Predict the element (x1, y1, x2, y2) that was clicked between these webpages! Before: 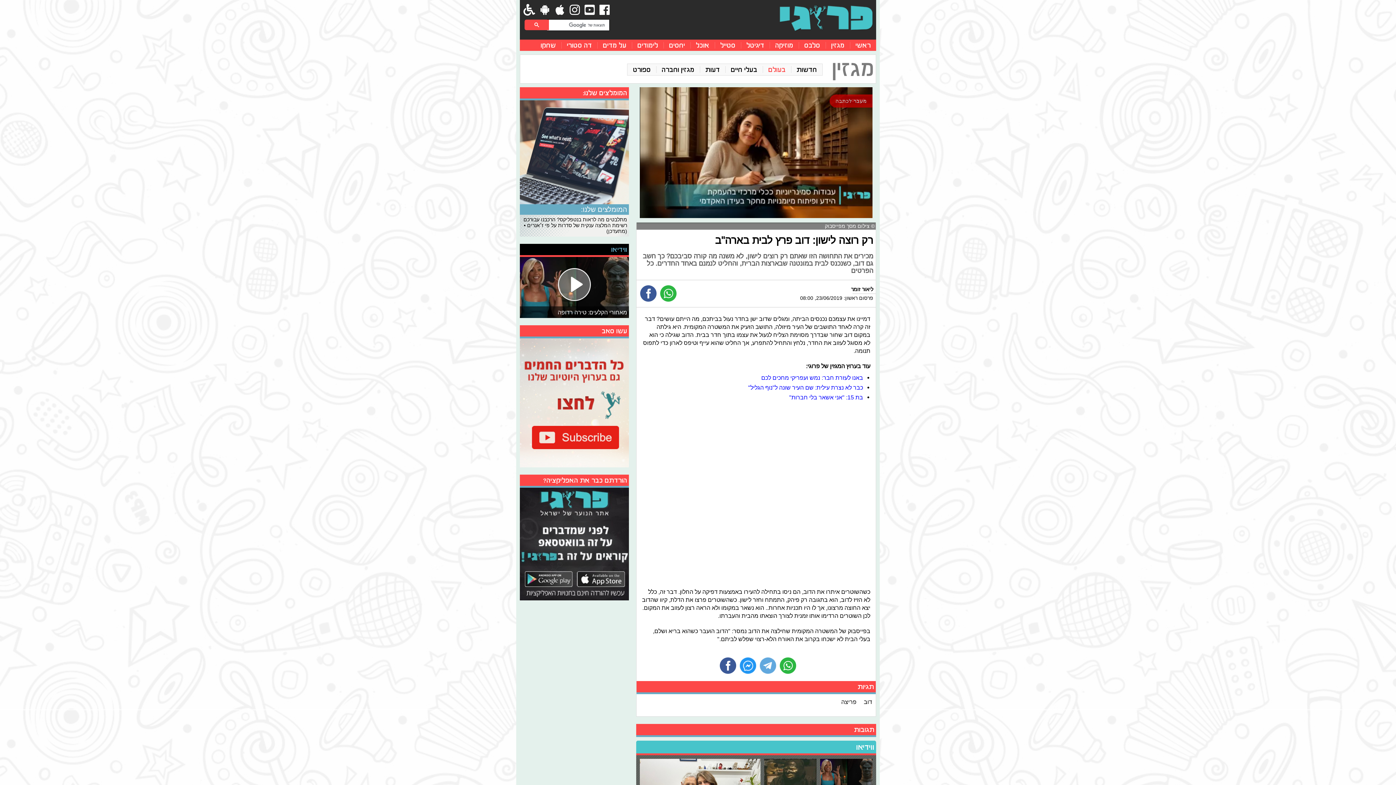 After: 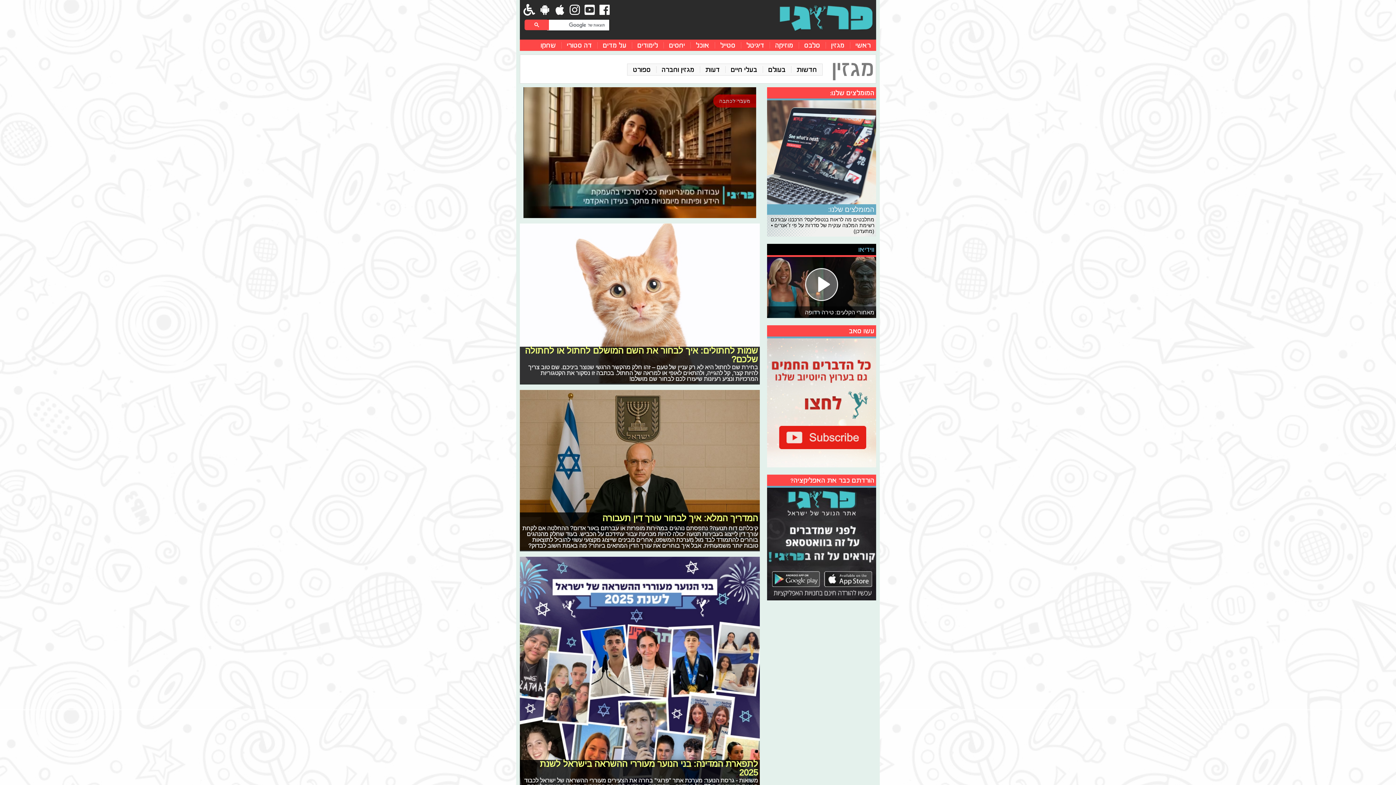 Action: bbox: (831, 41, 844, 49) label: מגזין